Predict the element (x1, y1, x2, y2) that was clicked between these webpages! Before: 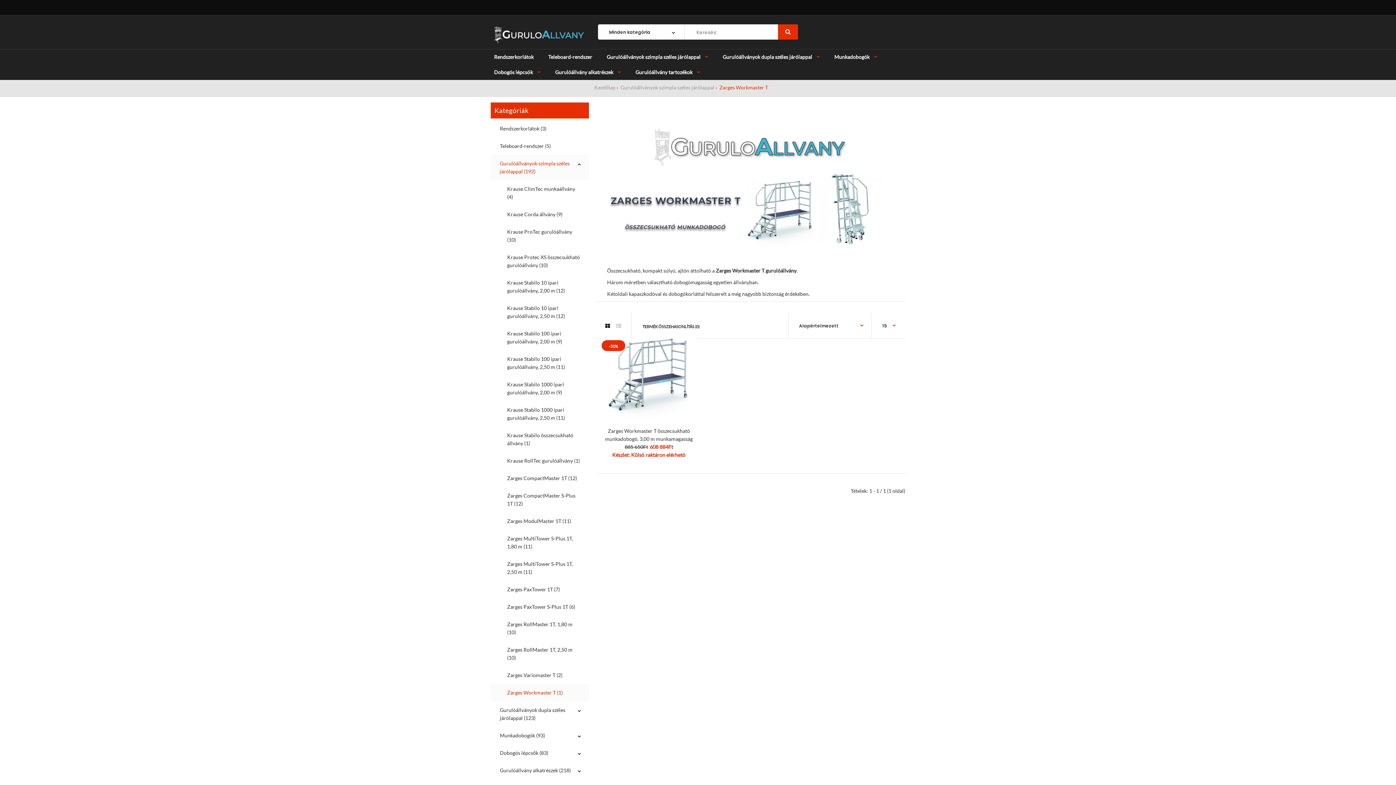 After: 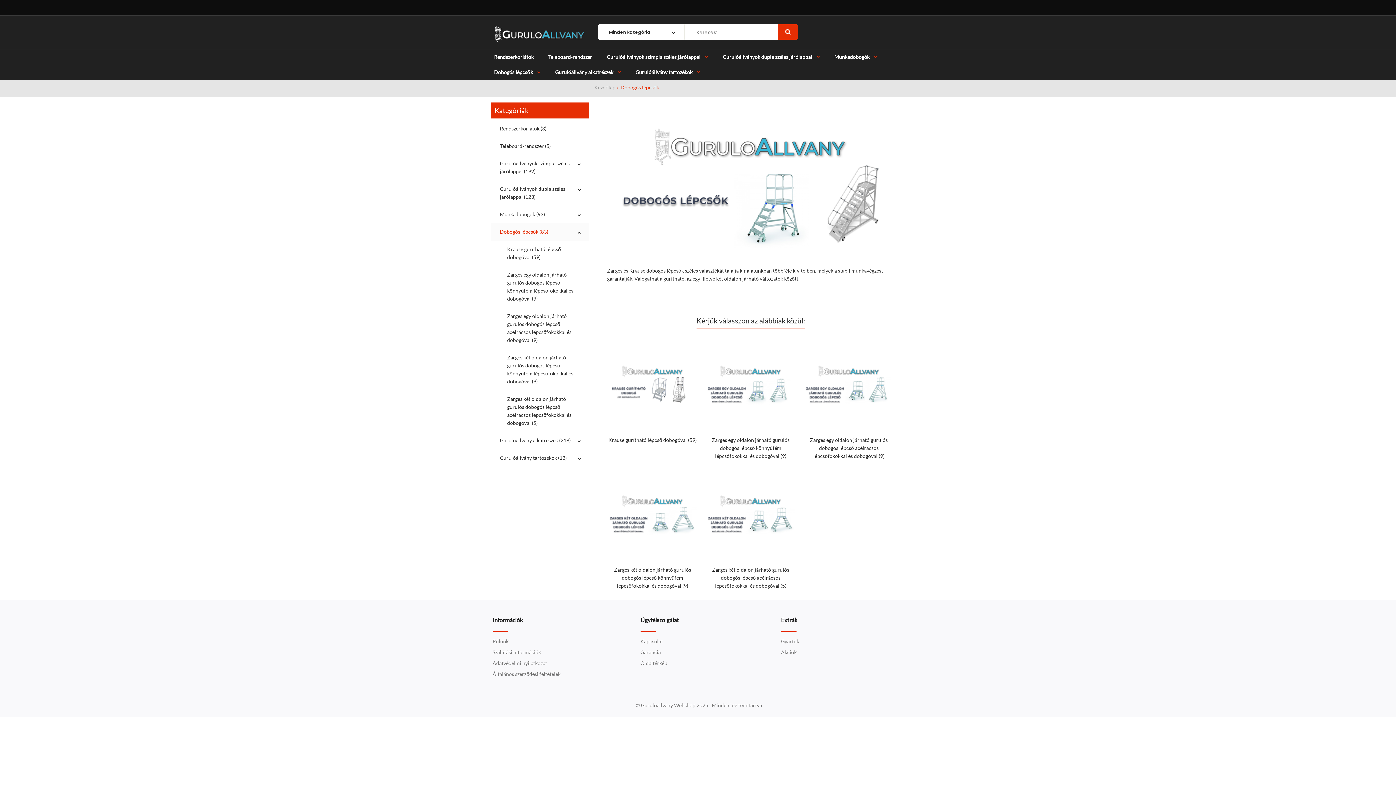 Action: label: Dobogós lépcsők bbox: (493, 64, 541, 79)